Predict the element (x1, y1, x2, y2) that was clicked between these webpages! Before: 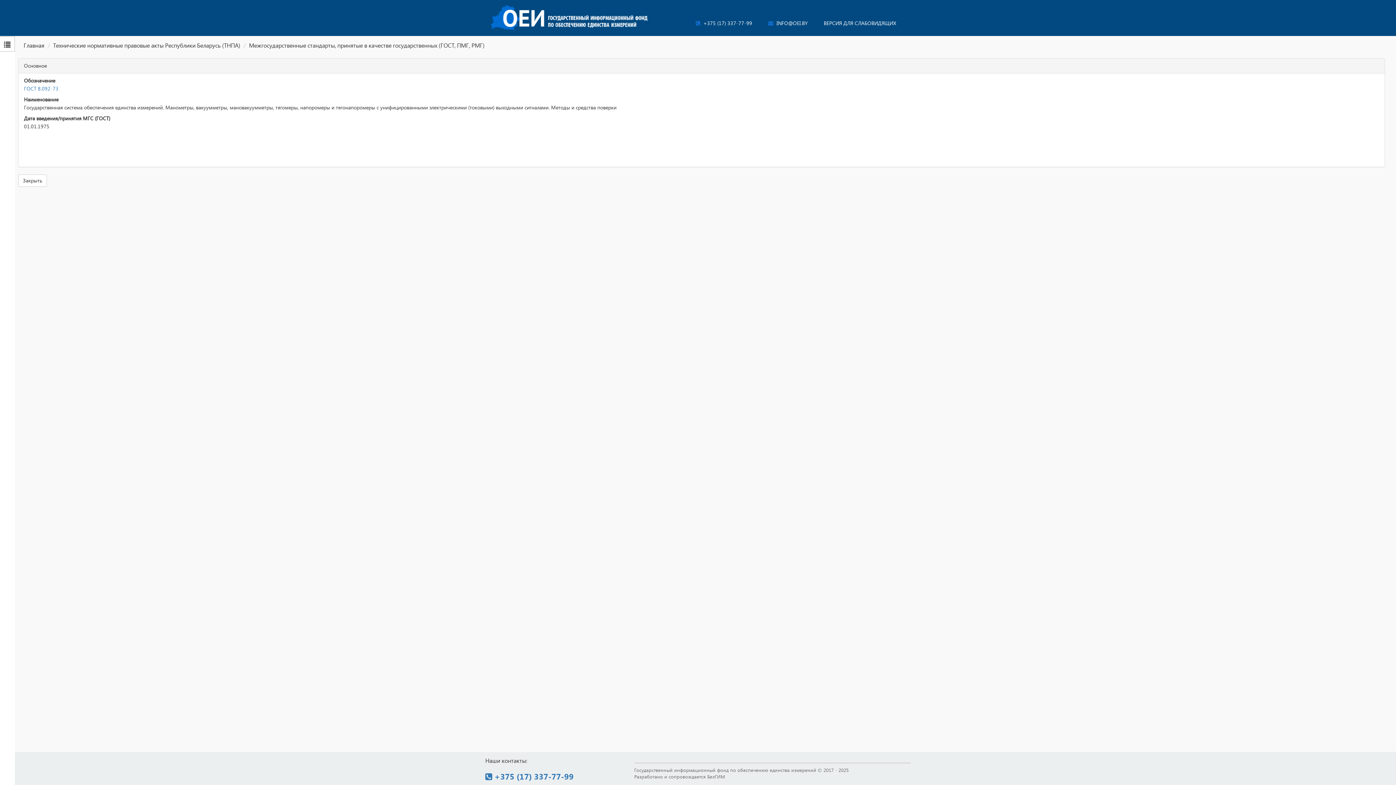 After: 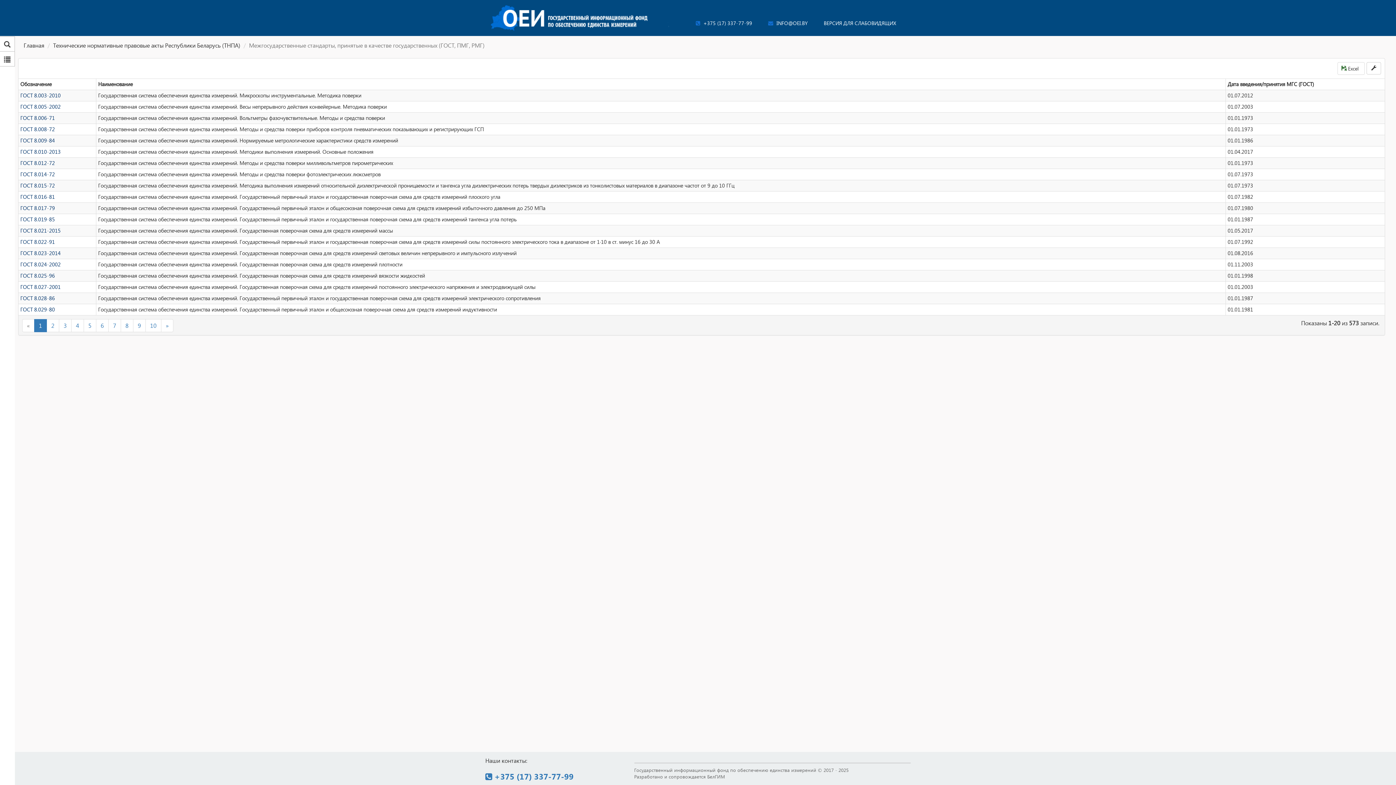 Action: label: Закрыть bbox: (18, 174, 46, 186)